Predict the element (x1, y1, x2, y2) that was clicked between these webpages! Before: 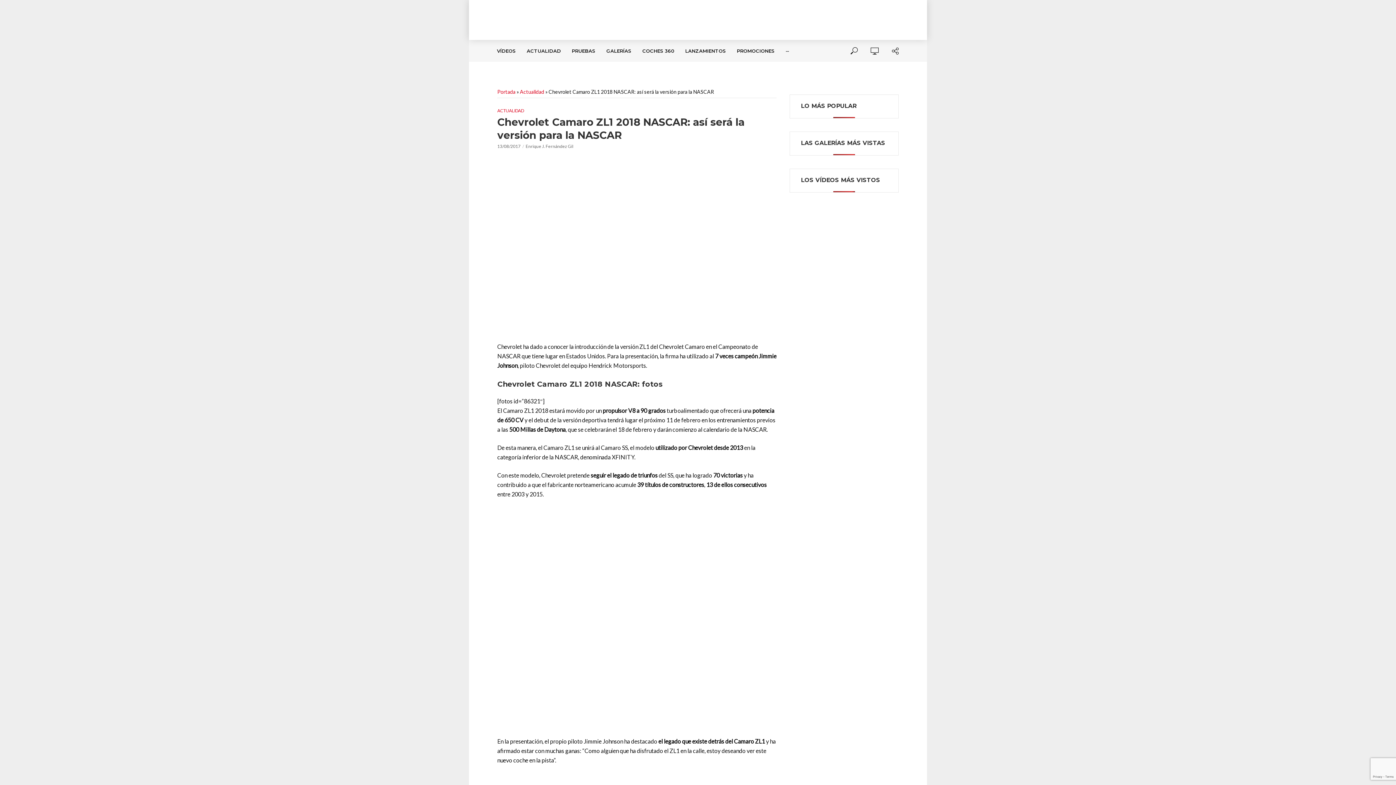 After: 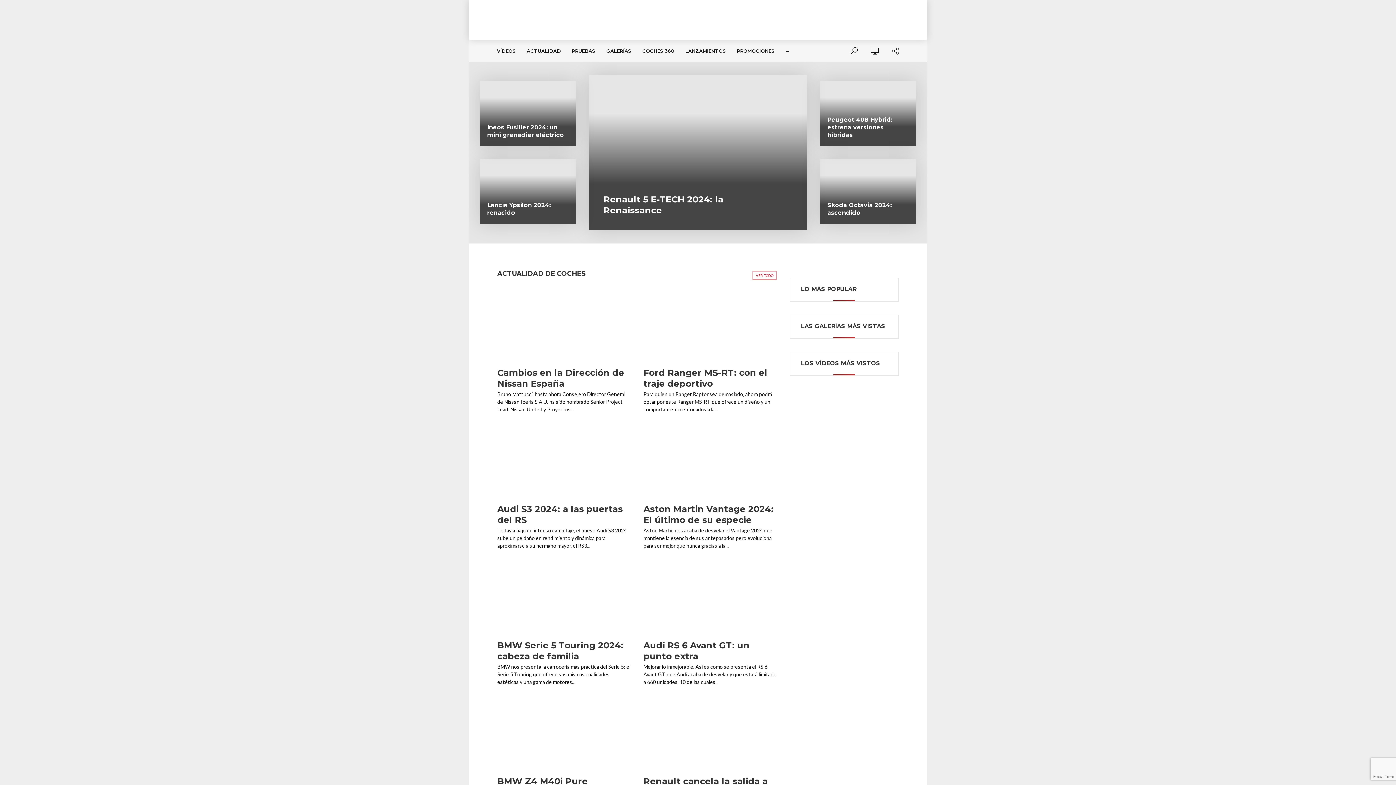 Action: bbox: (497, 19, 497, 20)